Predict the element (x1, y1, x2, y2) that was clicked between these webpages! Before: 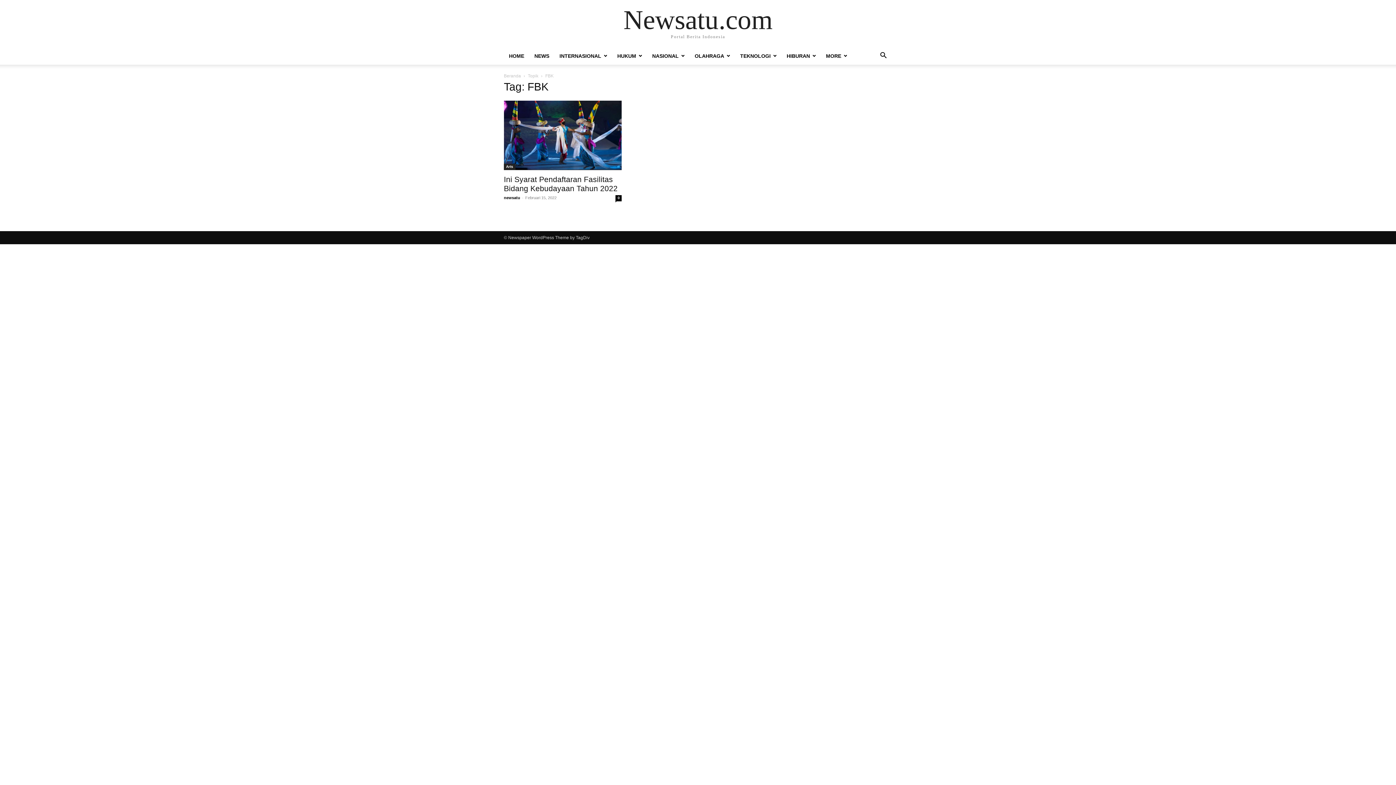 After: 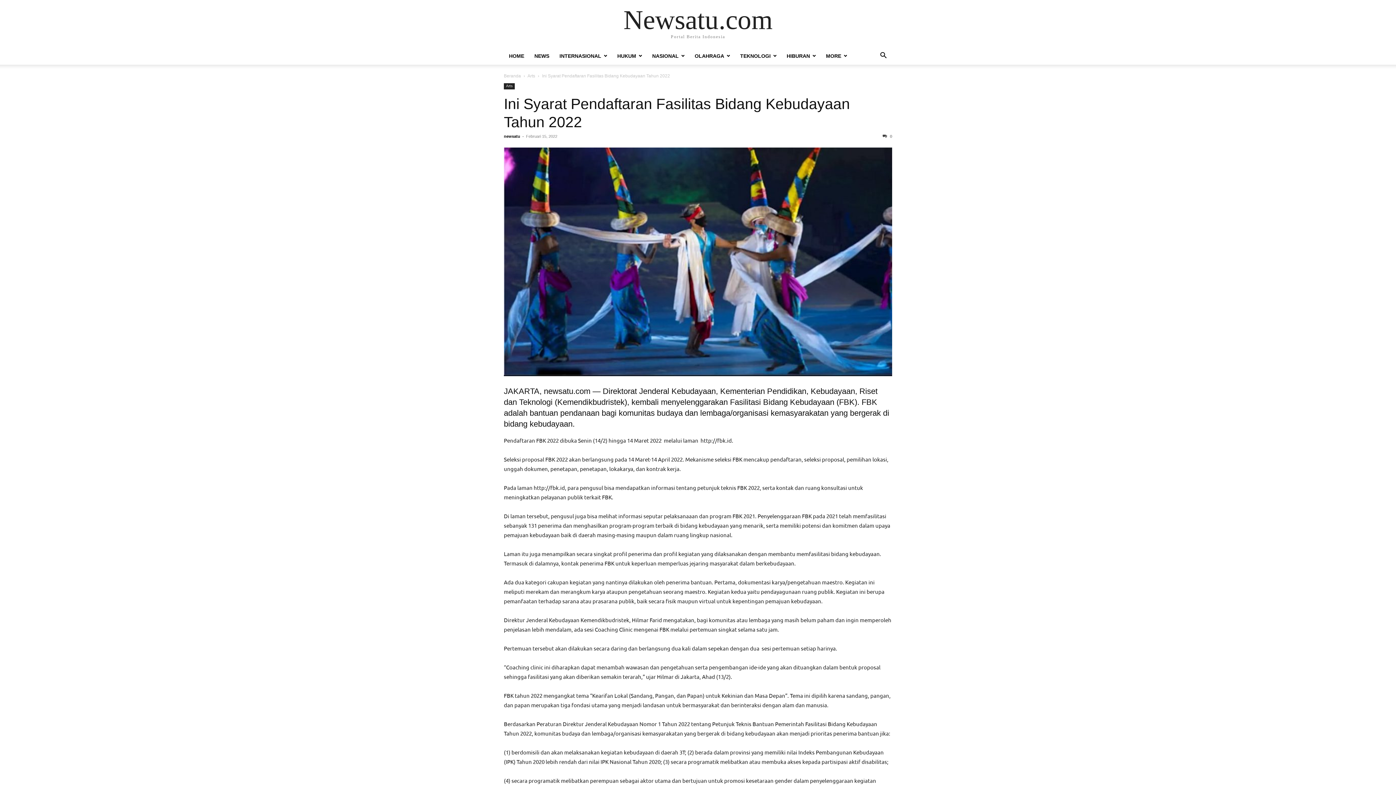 Action: bbox: (504, 100, 621, 170)